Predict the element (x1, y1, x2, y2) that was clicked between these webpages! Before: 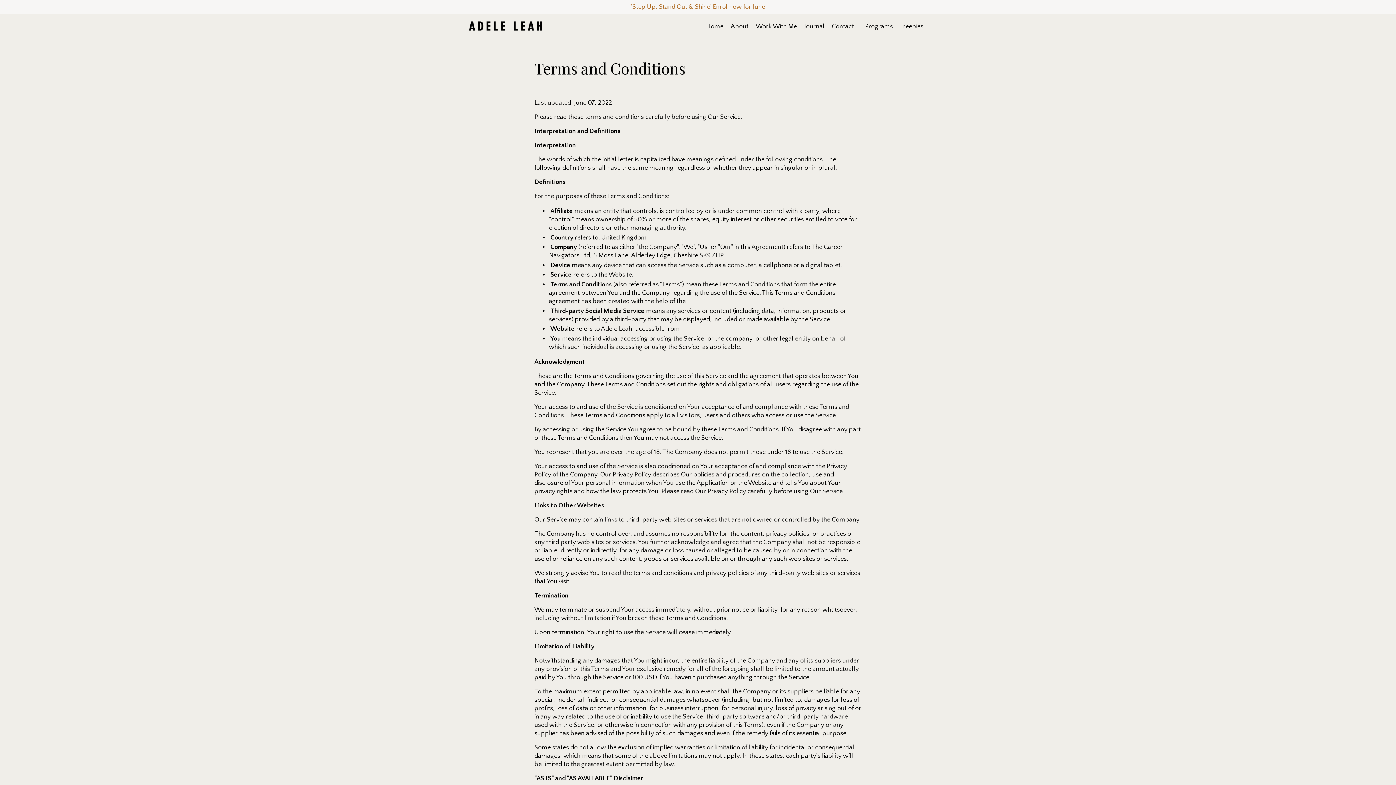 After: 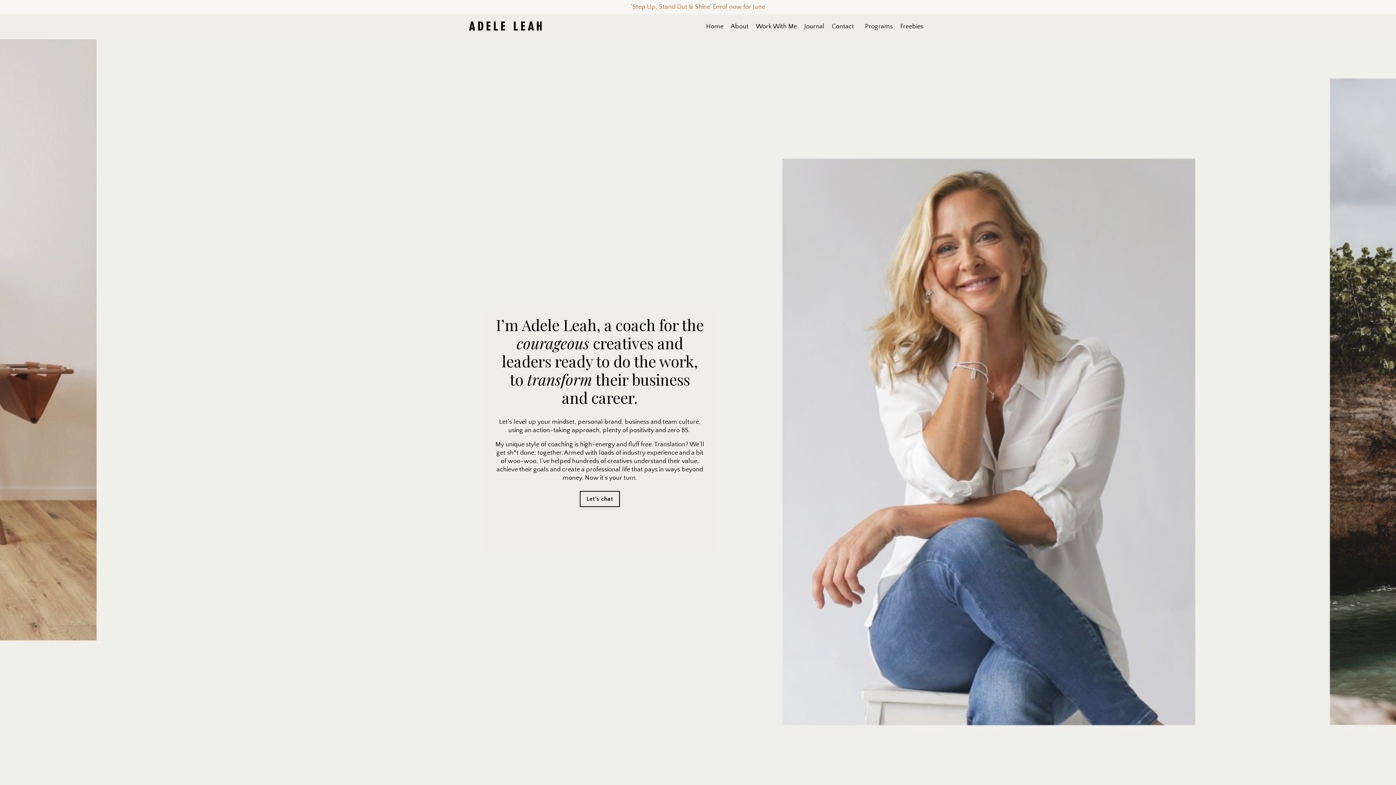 Action: bbox: (469, 21, 541, 30)